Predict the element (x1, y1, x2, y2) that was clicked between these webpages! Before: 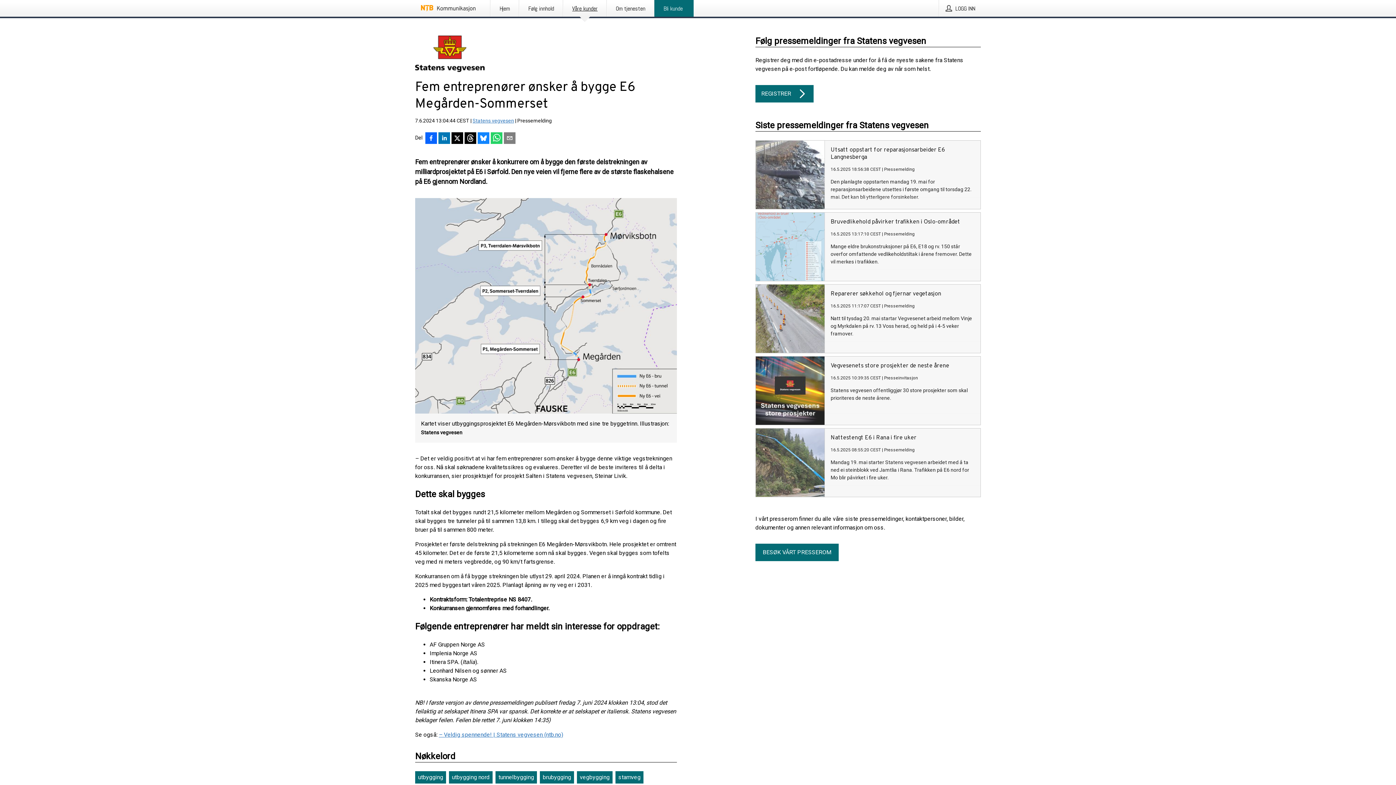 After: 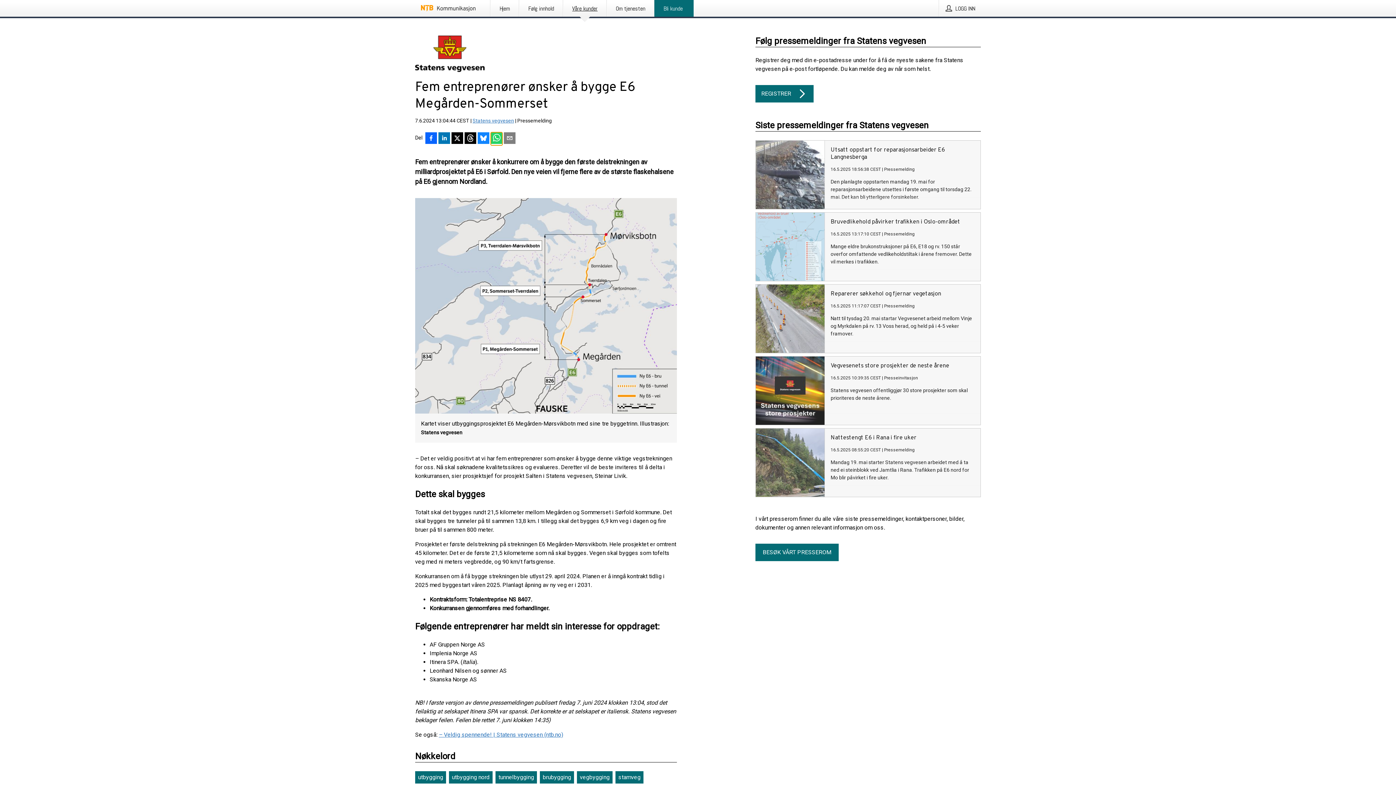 Action: bbox: (490, 132, 502, 145) label: Del via WhatsApp